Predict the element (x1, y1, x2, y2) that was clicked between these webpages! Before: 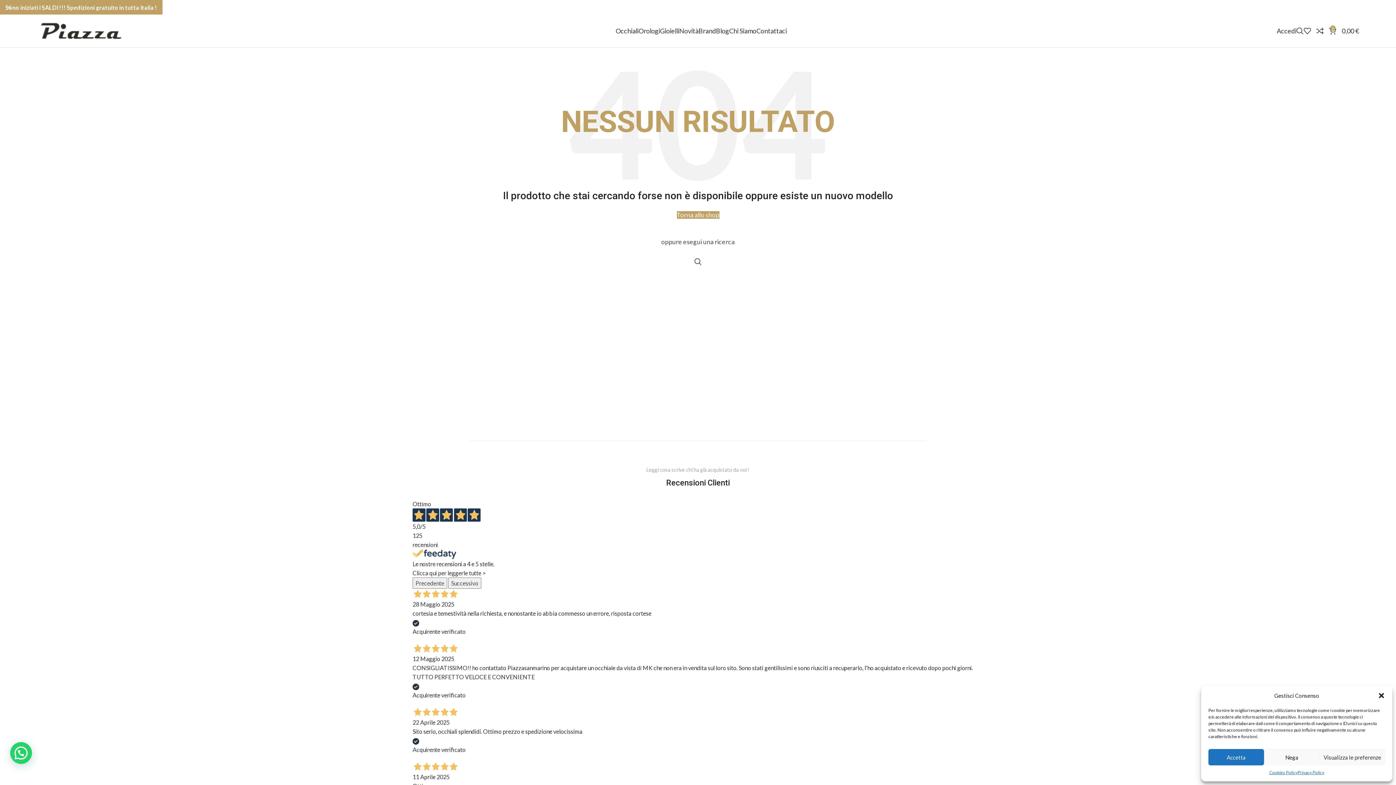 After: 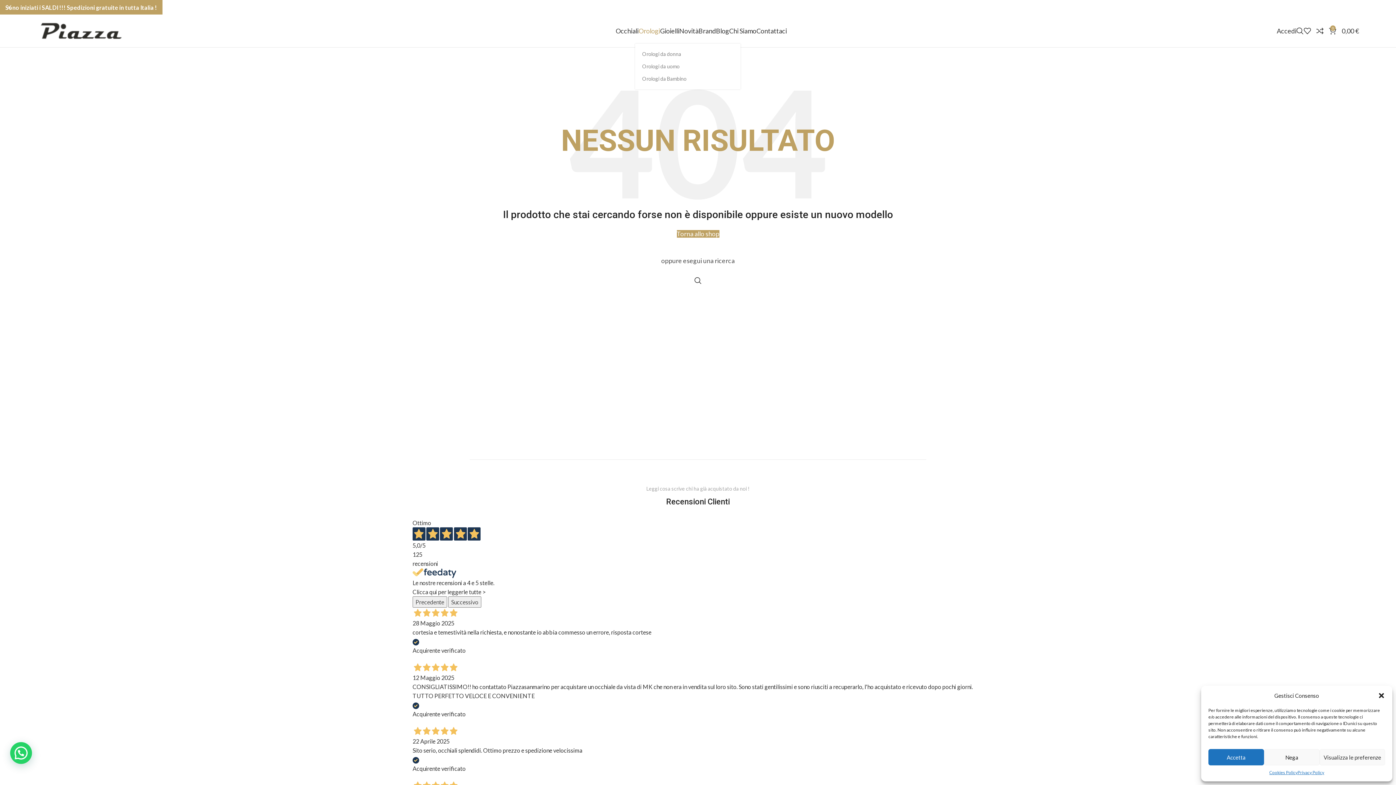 Action: bbox: (638, 23, 660, 38) label: Orologi